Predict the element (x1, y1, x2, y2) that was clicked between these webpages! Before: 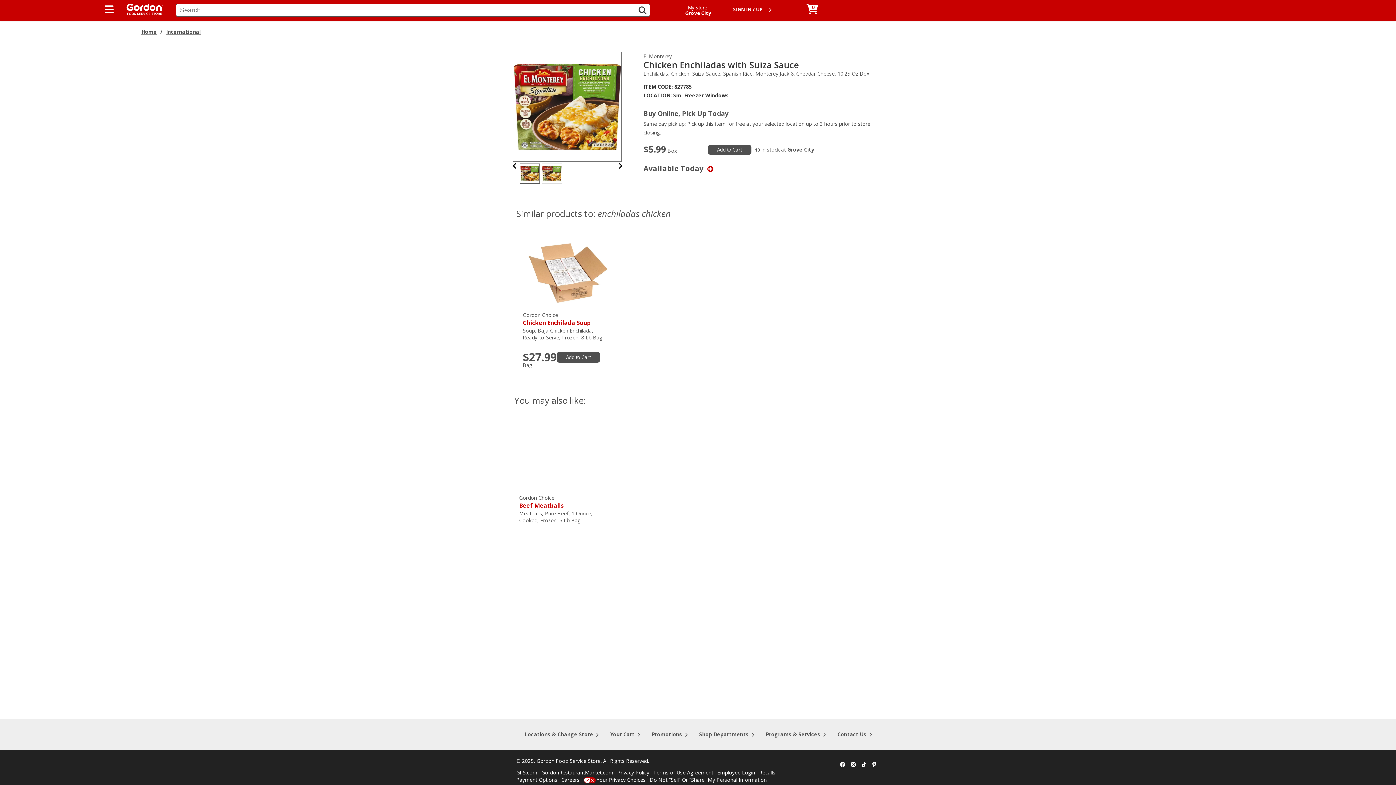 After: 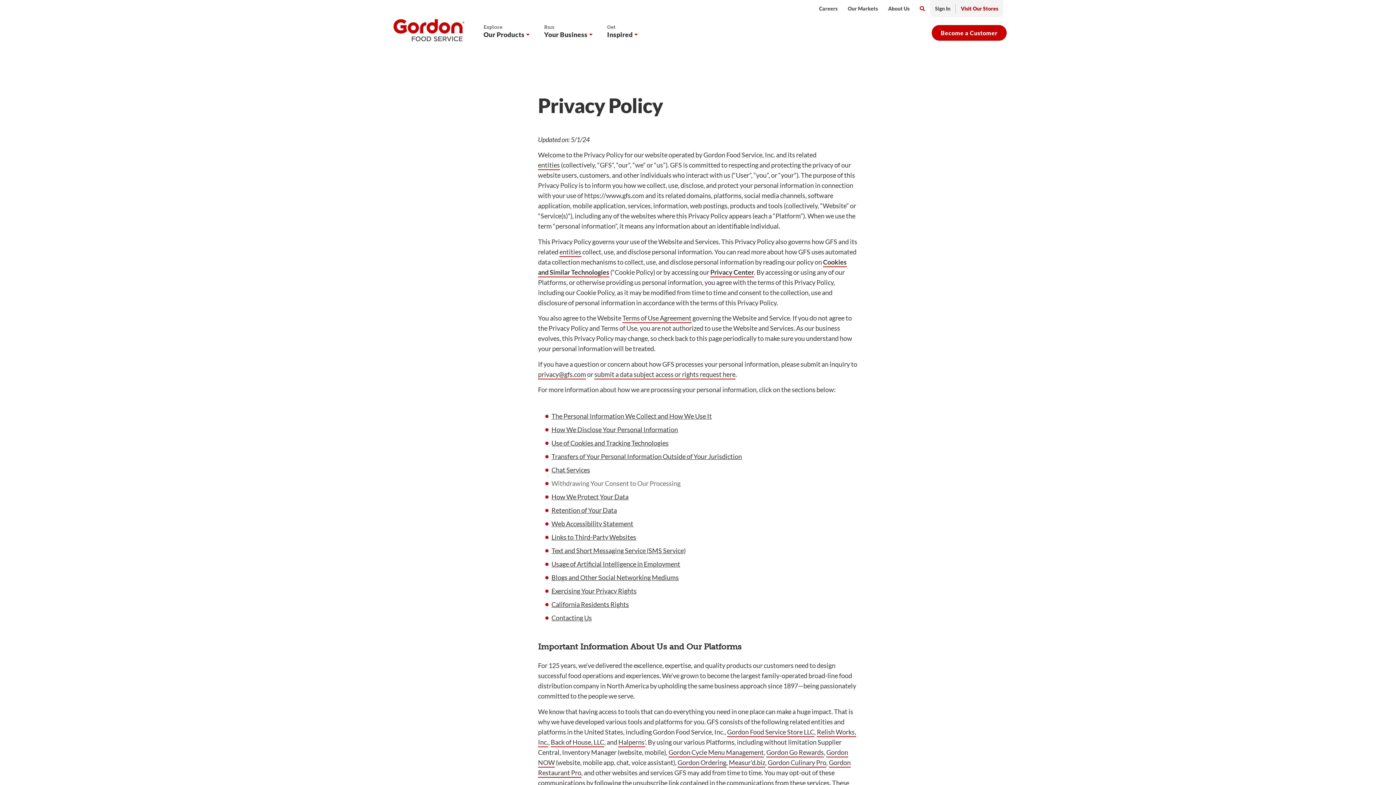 Action: label: Privacy Policy bbox: (617, 769, 649, 776)